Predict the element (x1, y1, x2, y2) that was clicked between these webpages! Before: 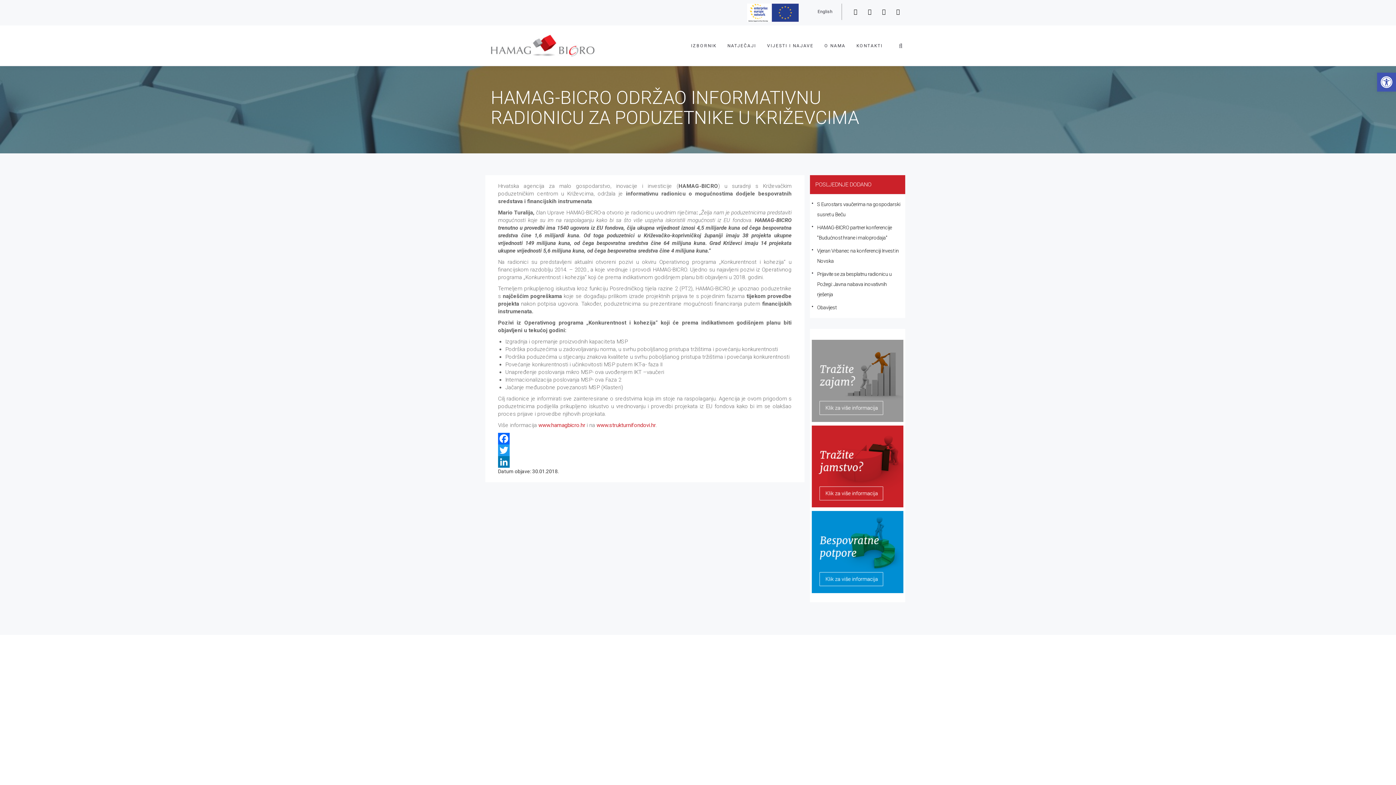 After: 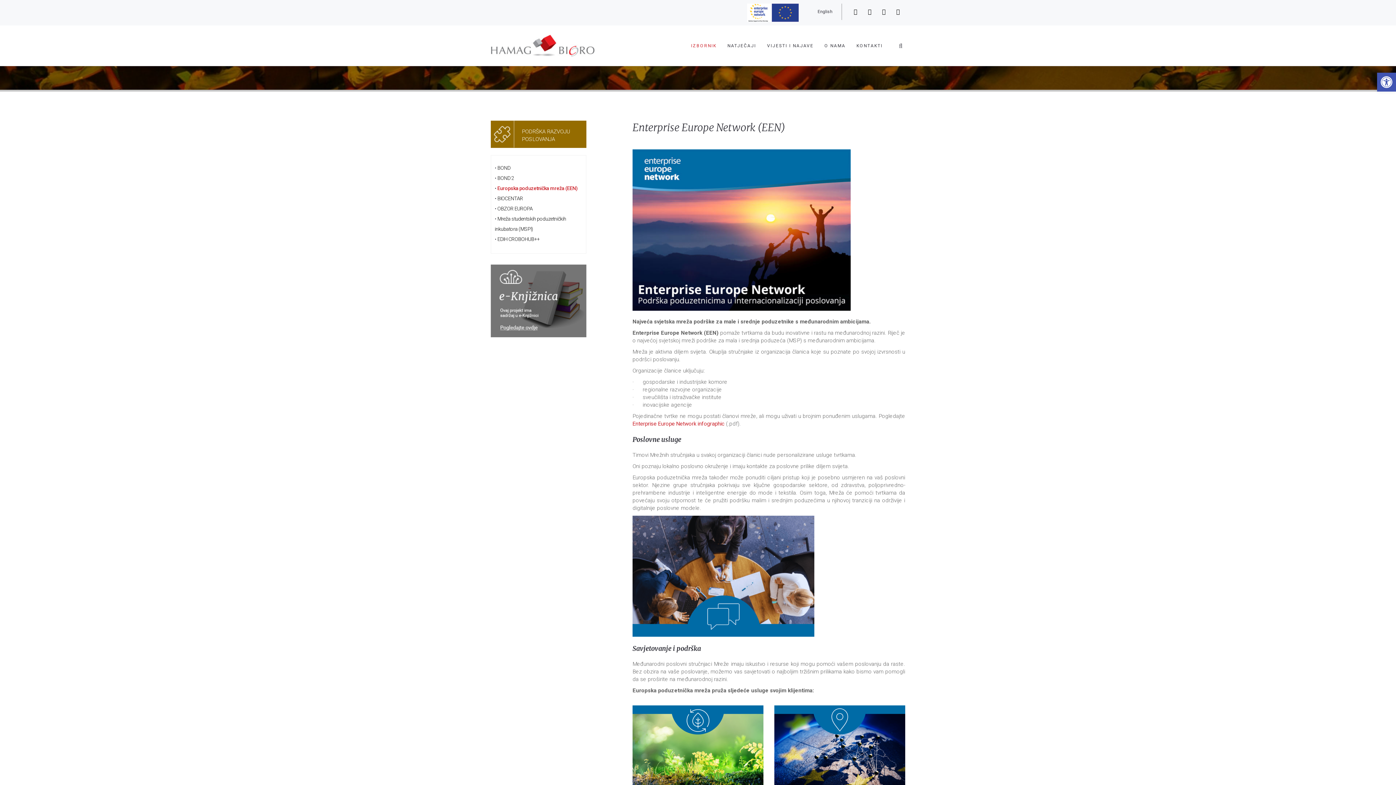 Action: bbox: (703, 3, 799, 25)